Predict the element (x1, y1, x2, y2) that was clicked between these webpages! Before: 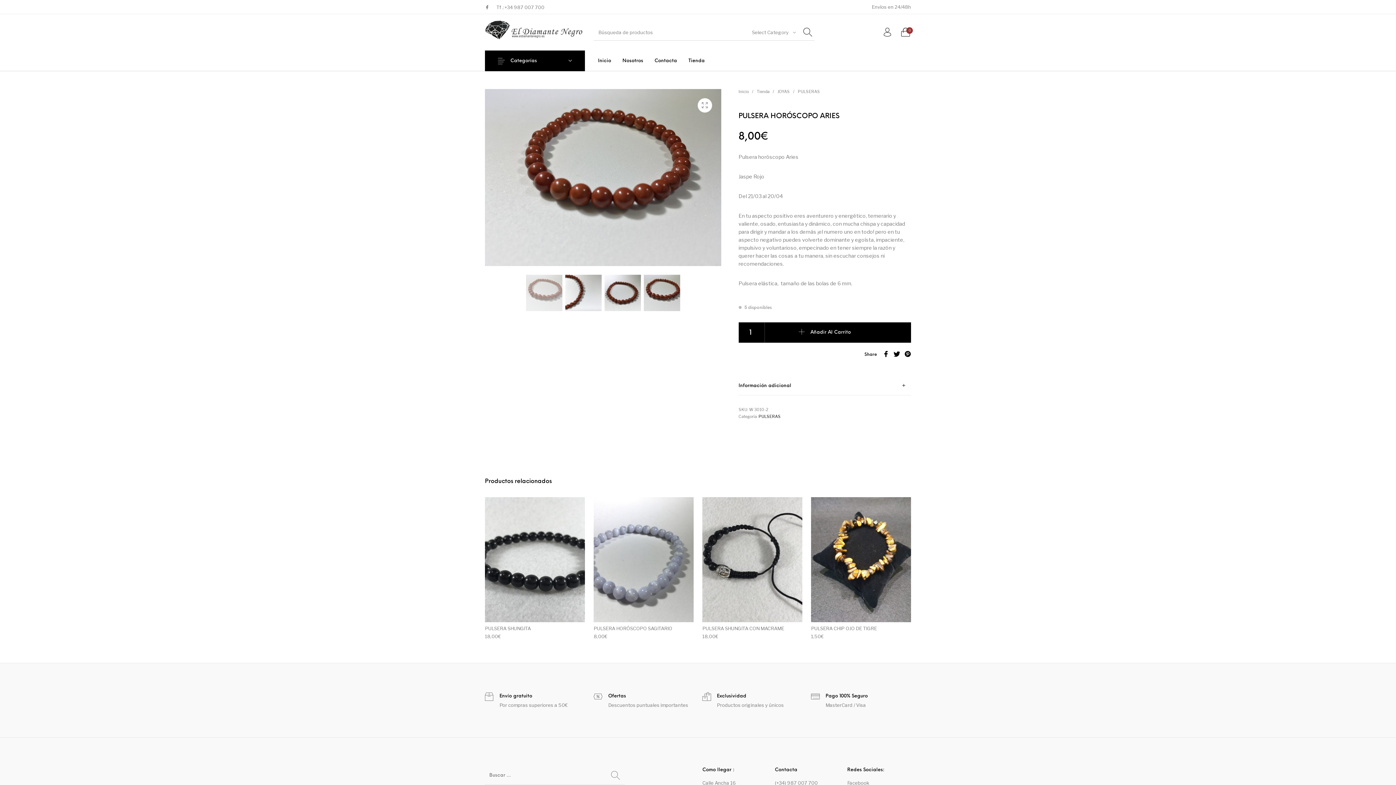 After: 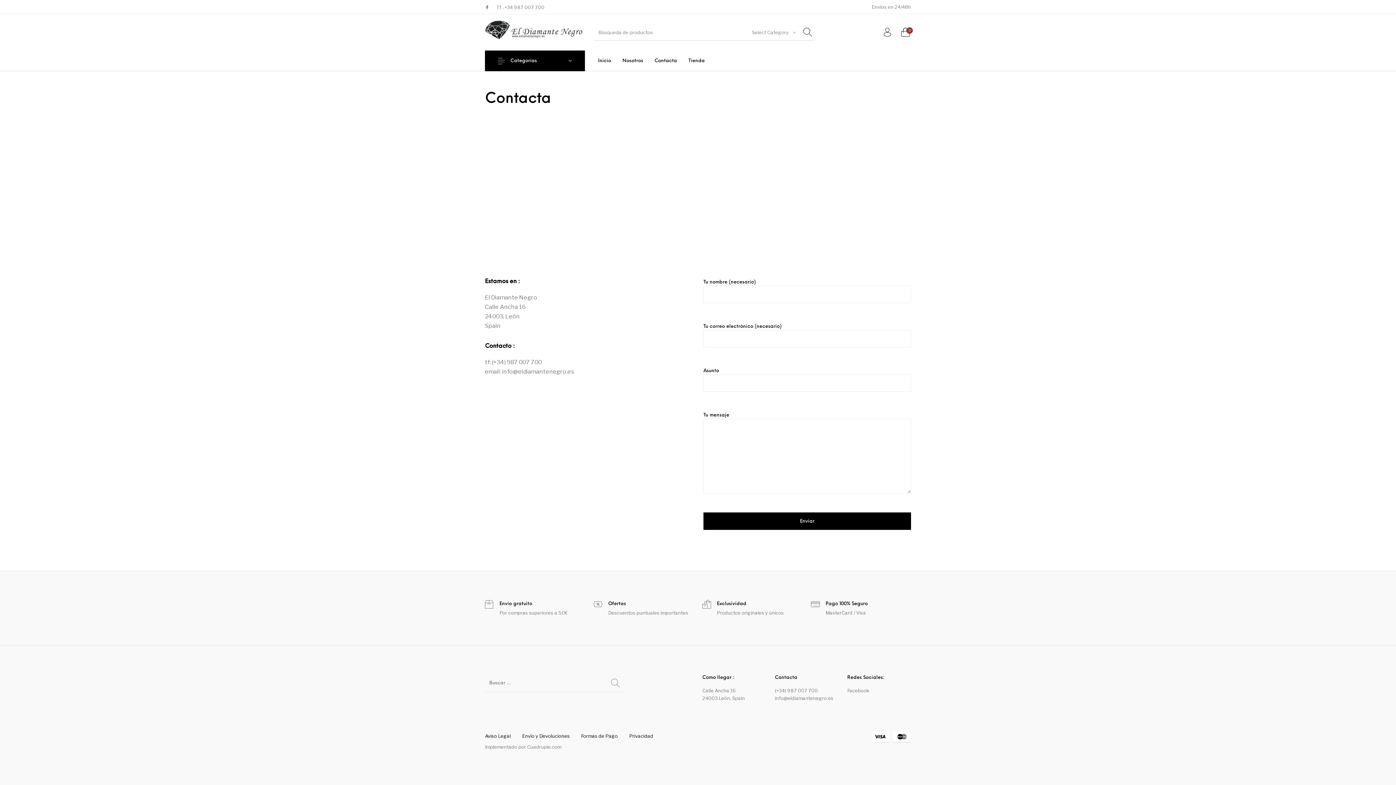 Action: label: Contacta bbox: (649, 50, 682, 71)